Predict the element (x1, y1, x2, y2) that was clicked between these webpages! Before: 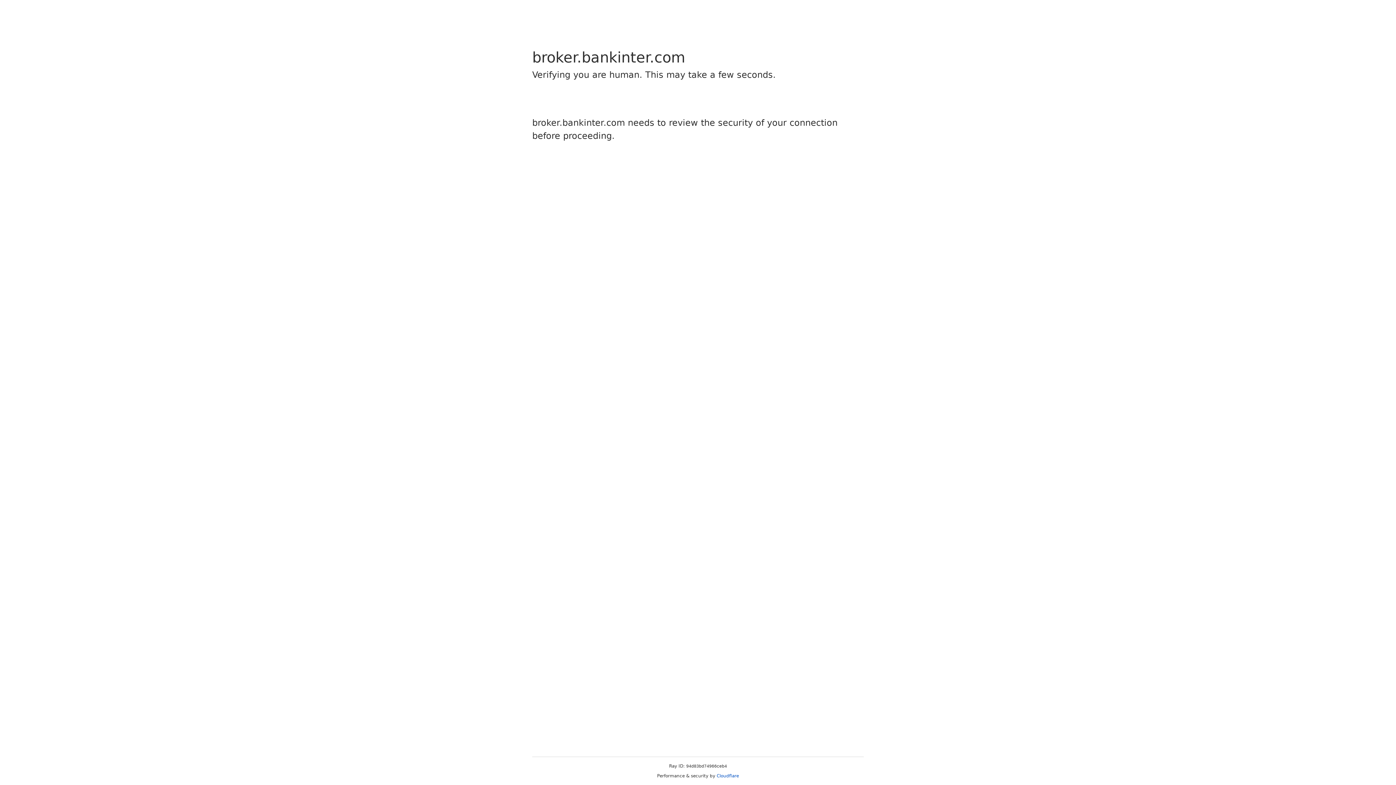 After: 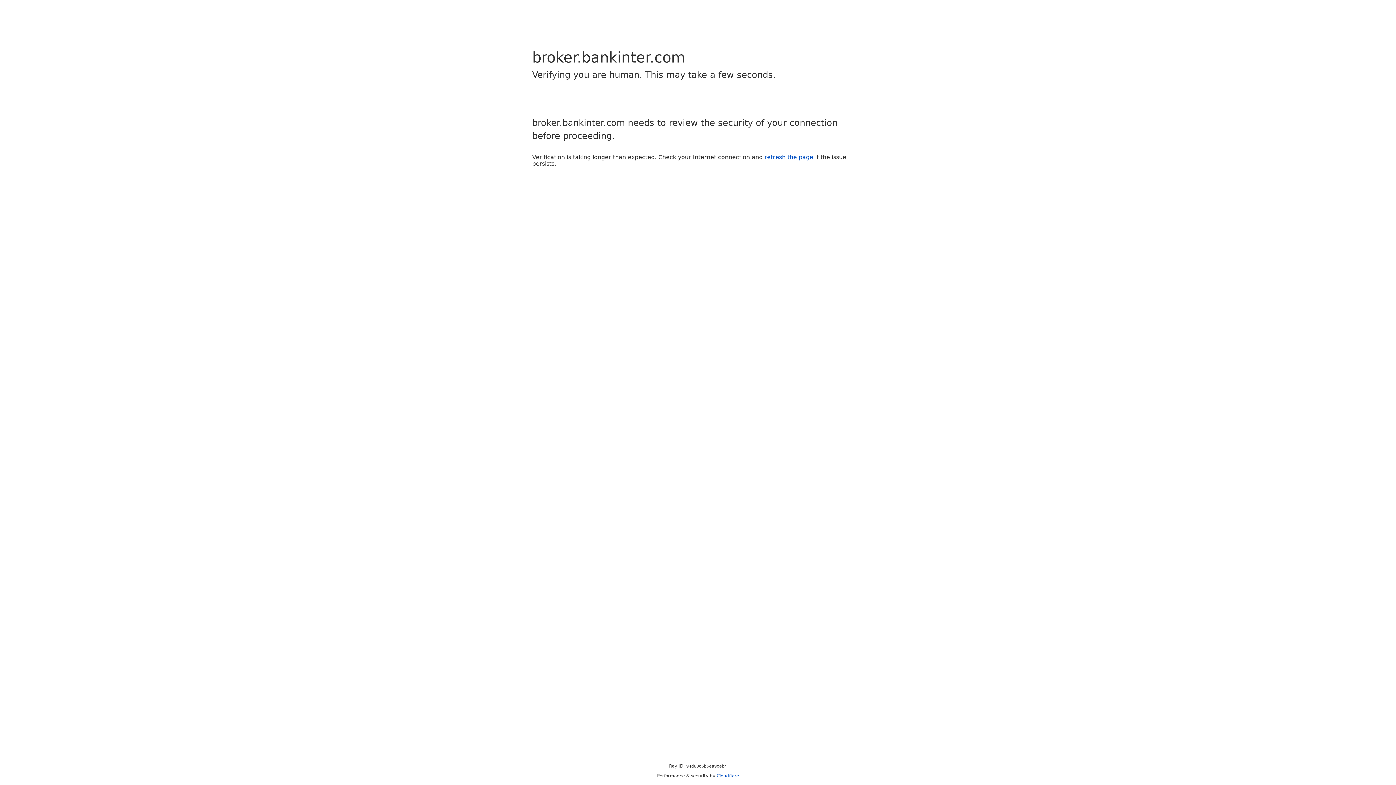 Action: label: Cloudflare bbox: (716, 773, 739, 778)